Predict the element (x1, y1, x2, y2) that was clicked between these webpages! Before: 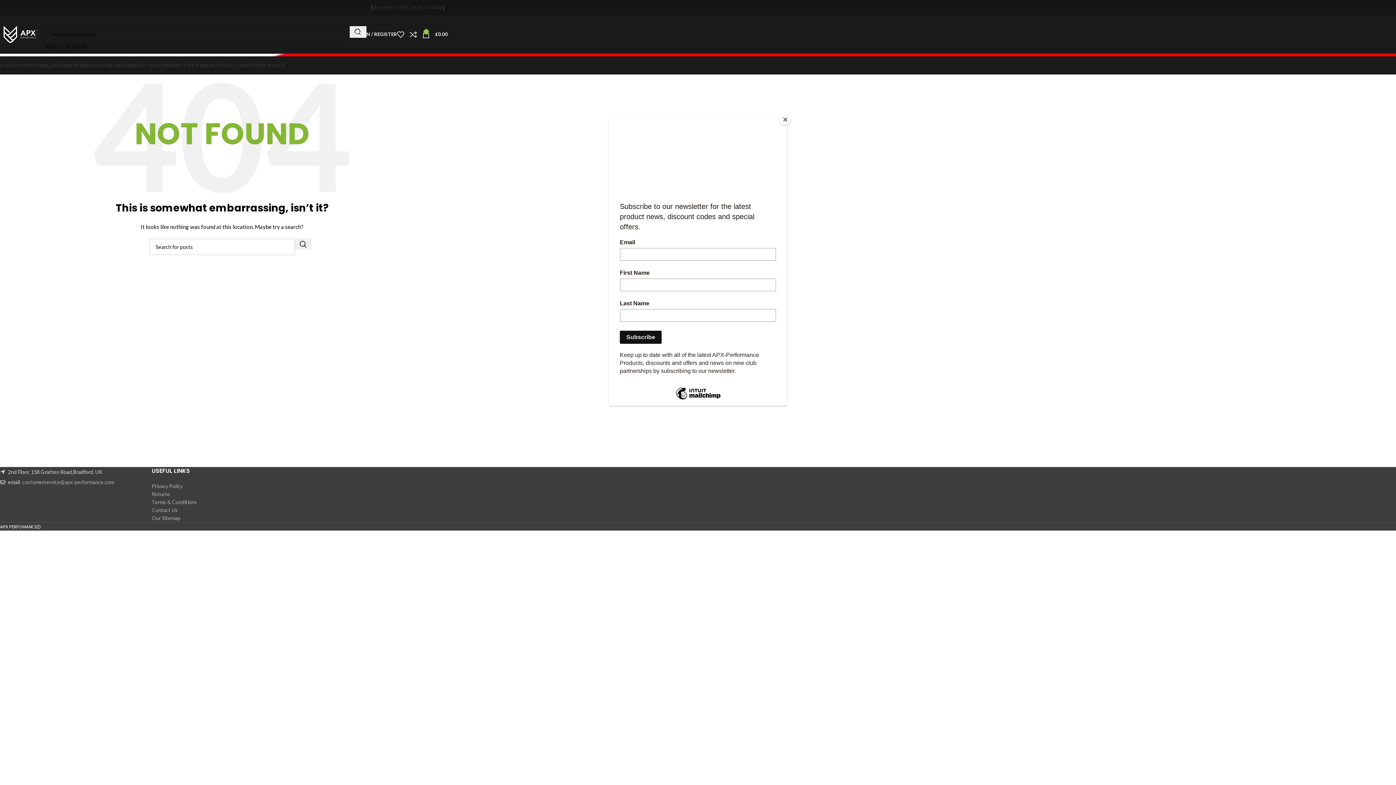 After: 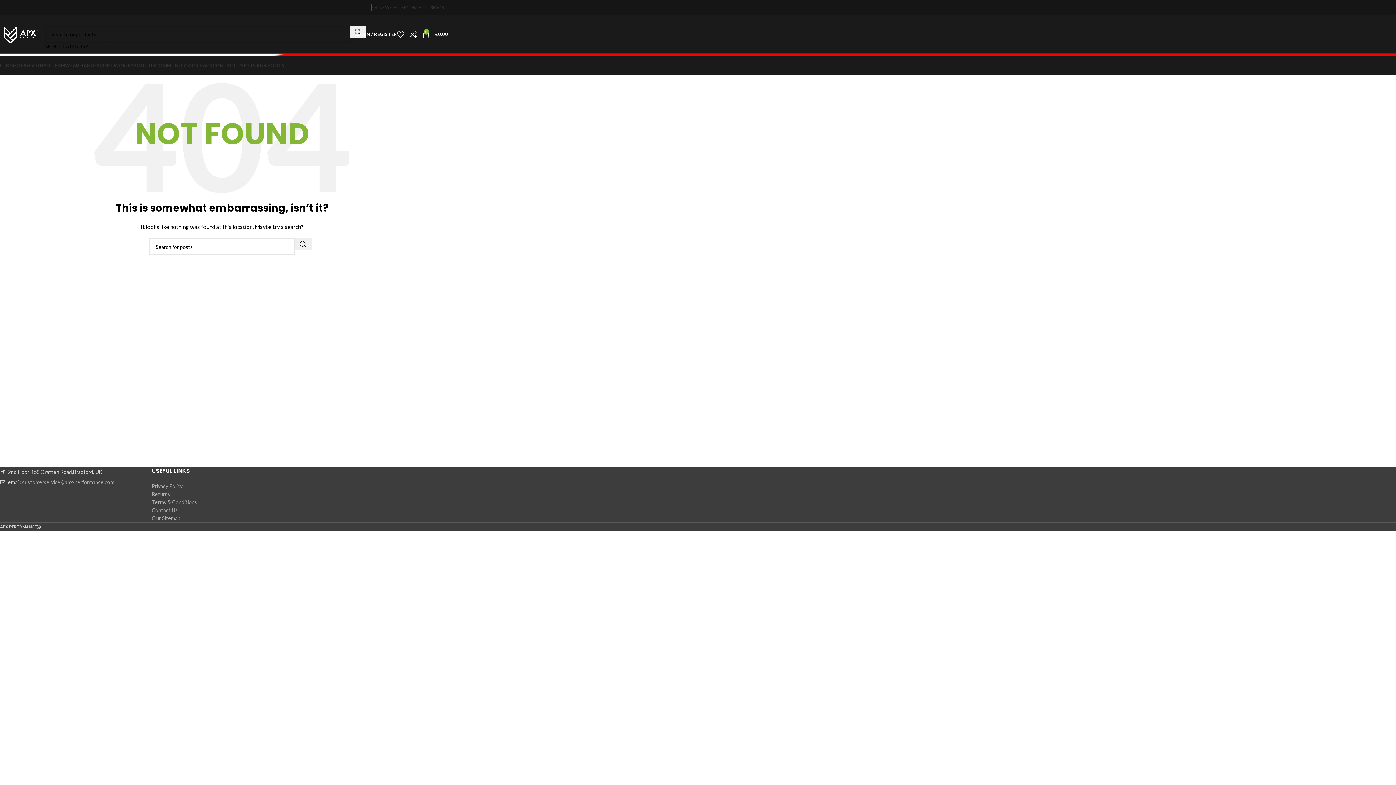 Action: bbox: (780, 114, 790, 125) label: Close